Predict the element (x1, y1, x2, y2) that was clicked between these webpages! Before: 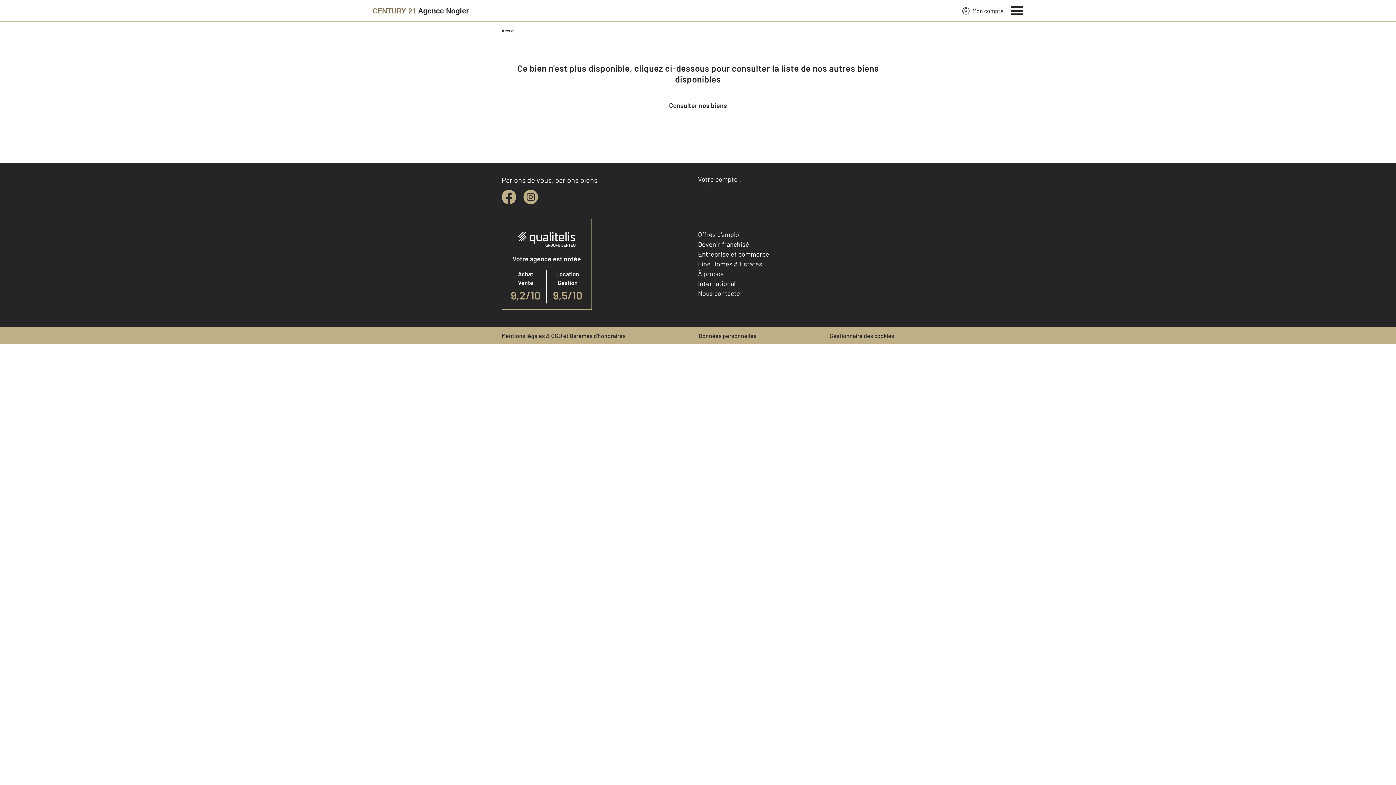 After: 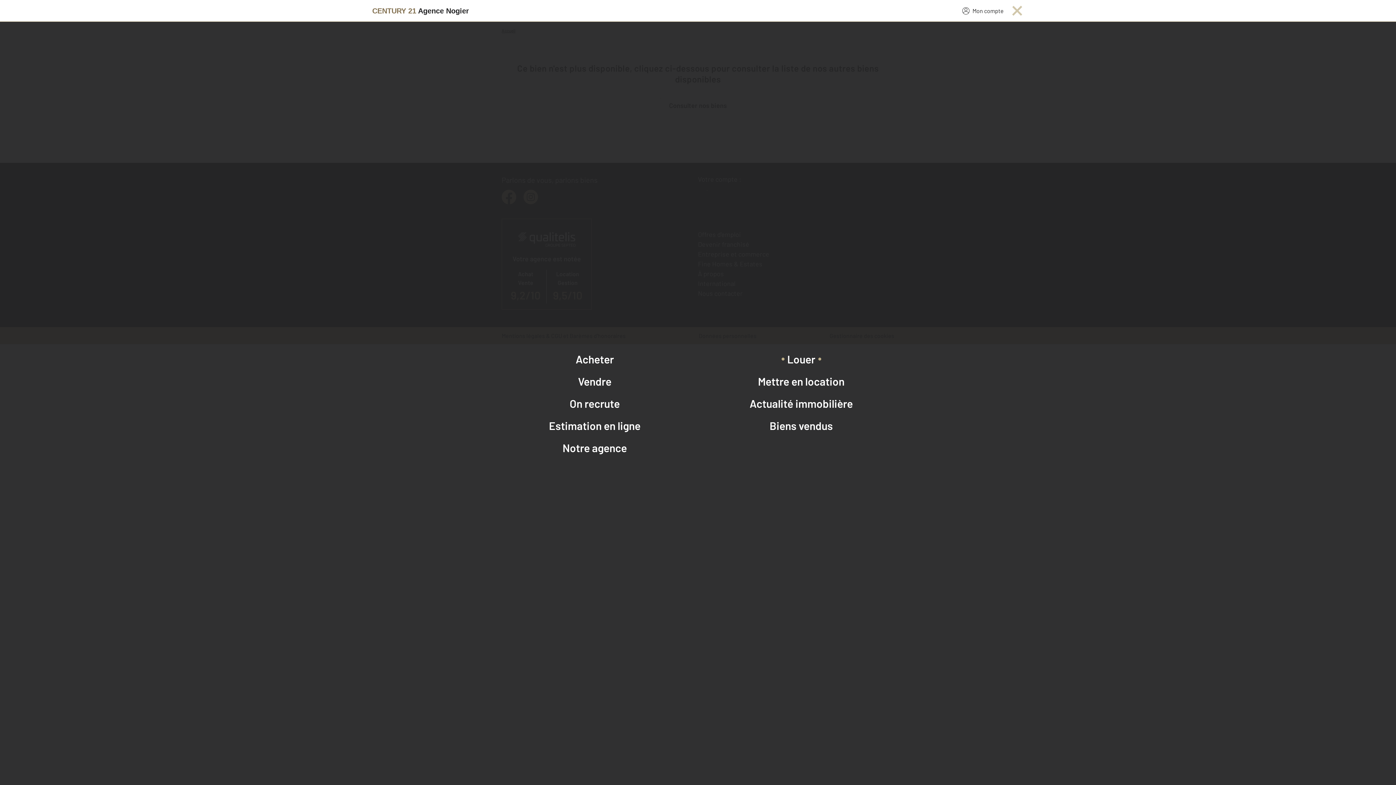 Action: label: Menu bbox: (1011, 4, 1024, 15)